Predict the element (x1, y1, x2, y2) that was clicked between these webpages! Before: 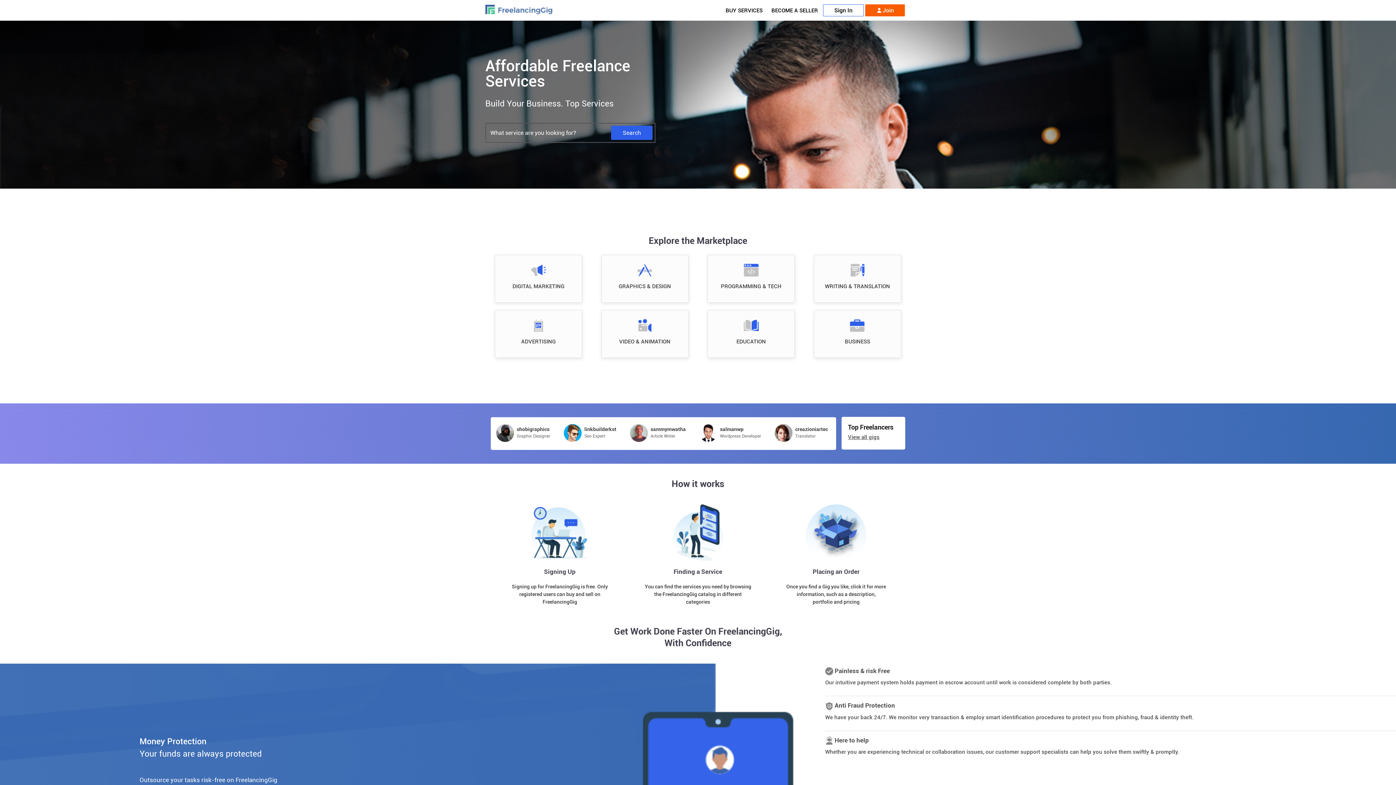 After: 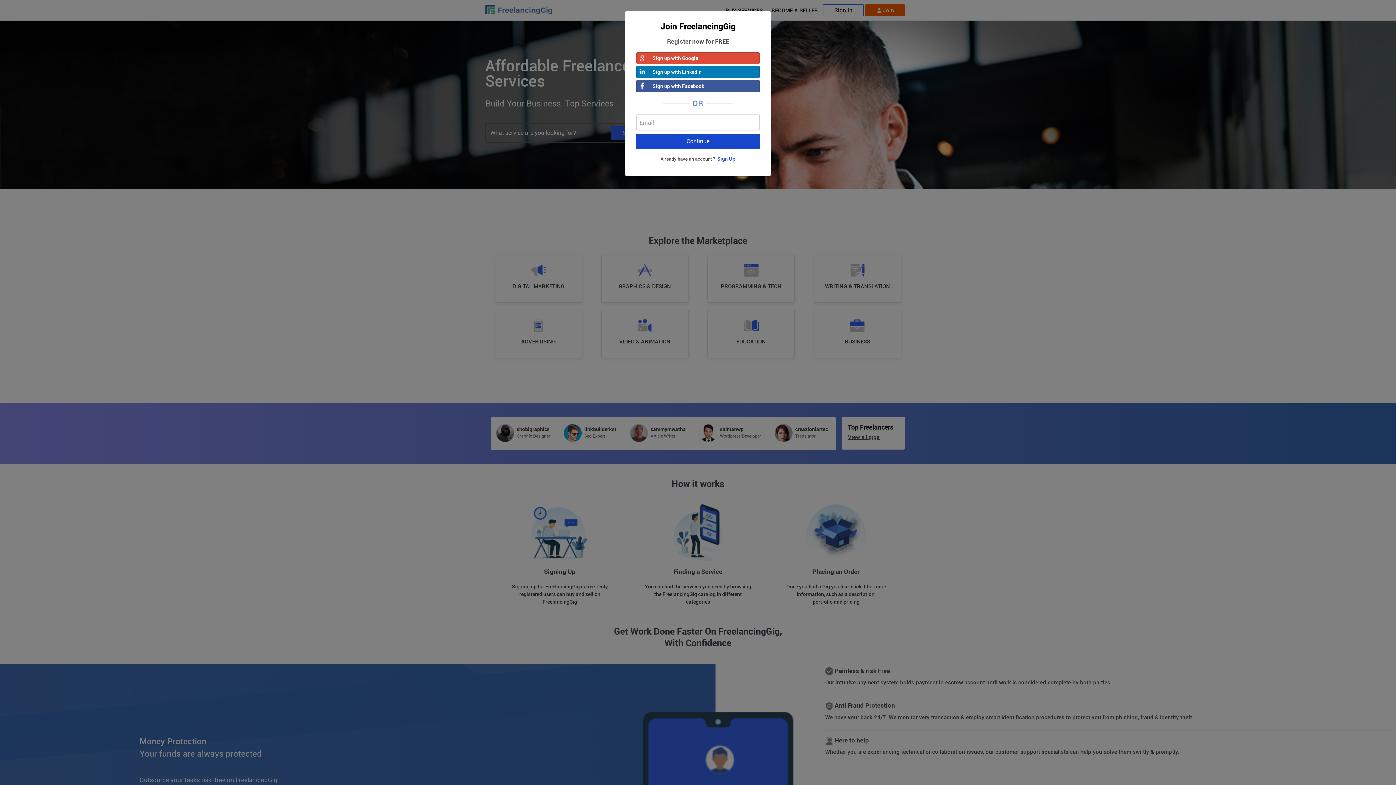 Action: label: Join bbox: (865, 4, 905, 16)